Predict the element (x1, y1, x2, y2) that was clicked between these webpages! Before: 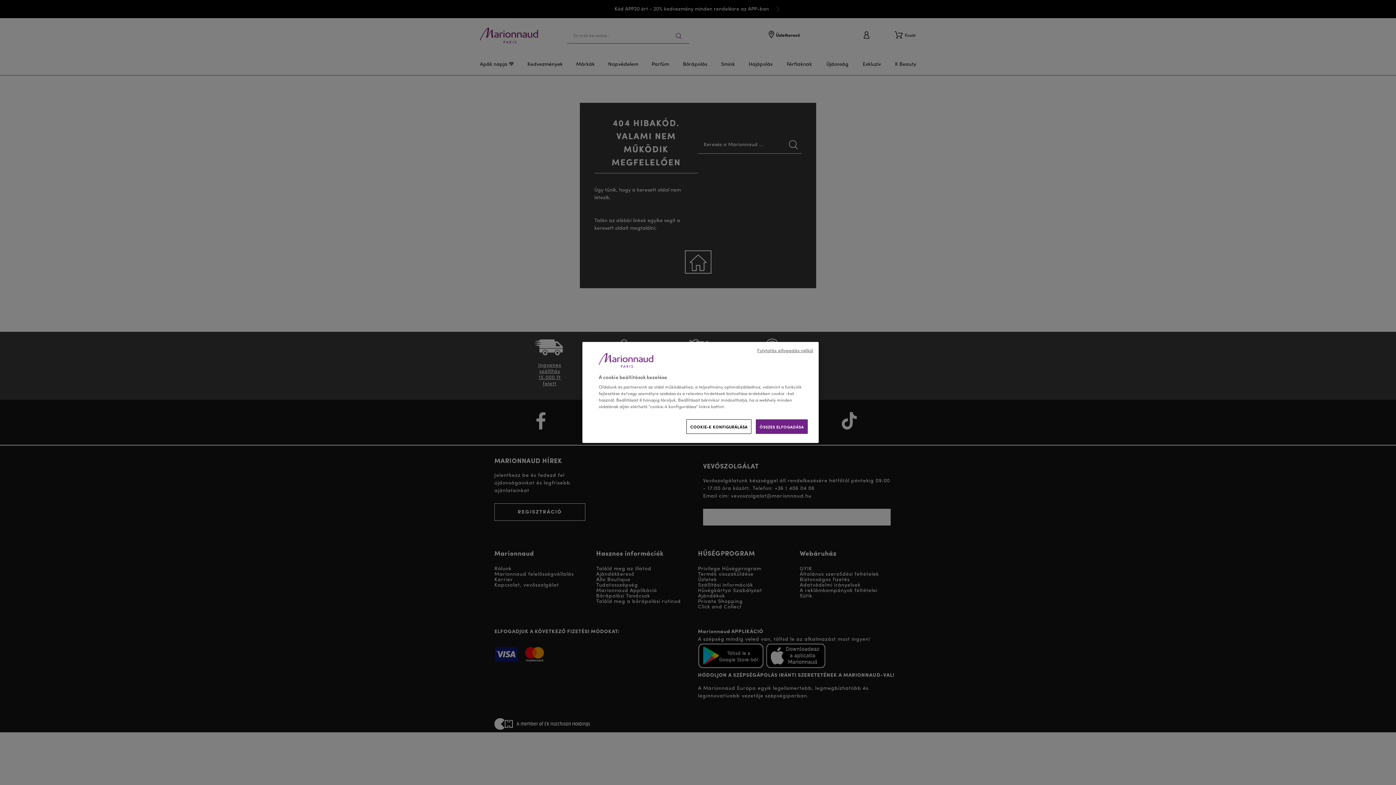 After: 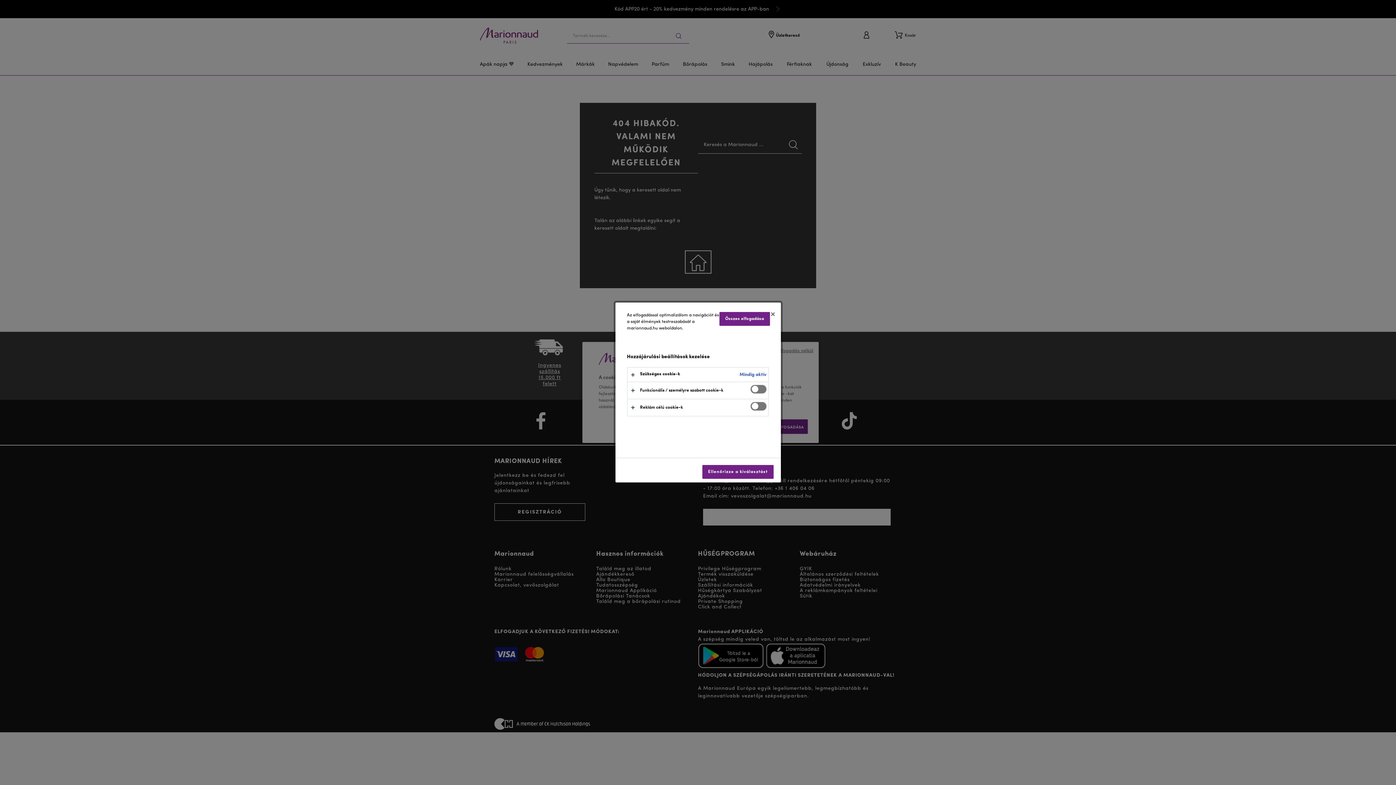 Action: bbox: (686, 419, 751, 434) label: COOKIE-K KONFIGURÁLÁSA